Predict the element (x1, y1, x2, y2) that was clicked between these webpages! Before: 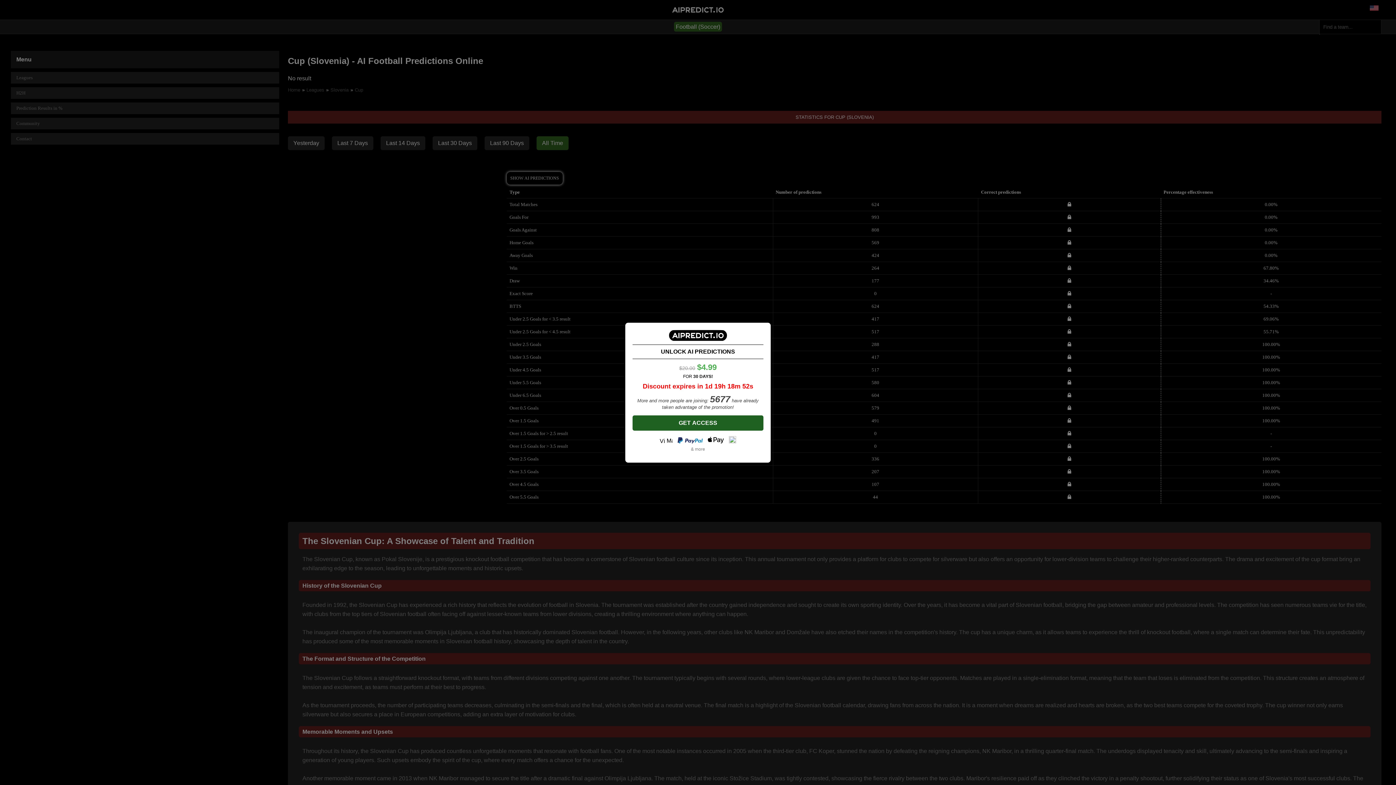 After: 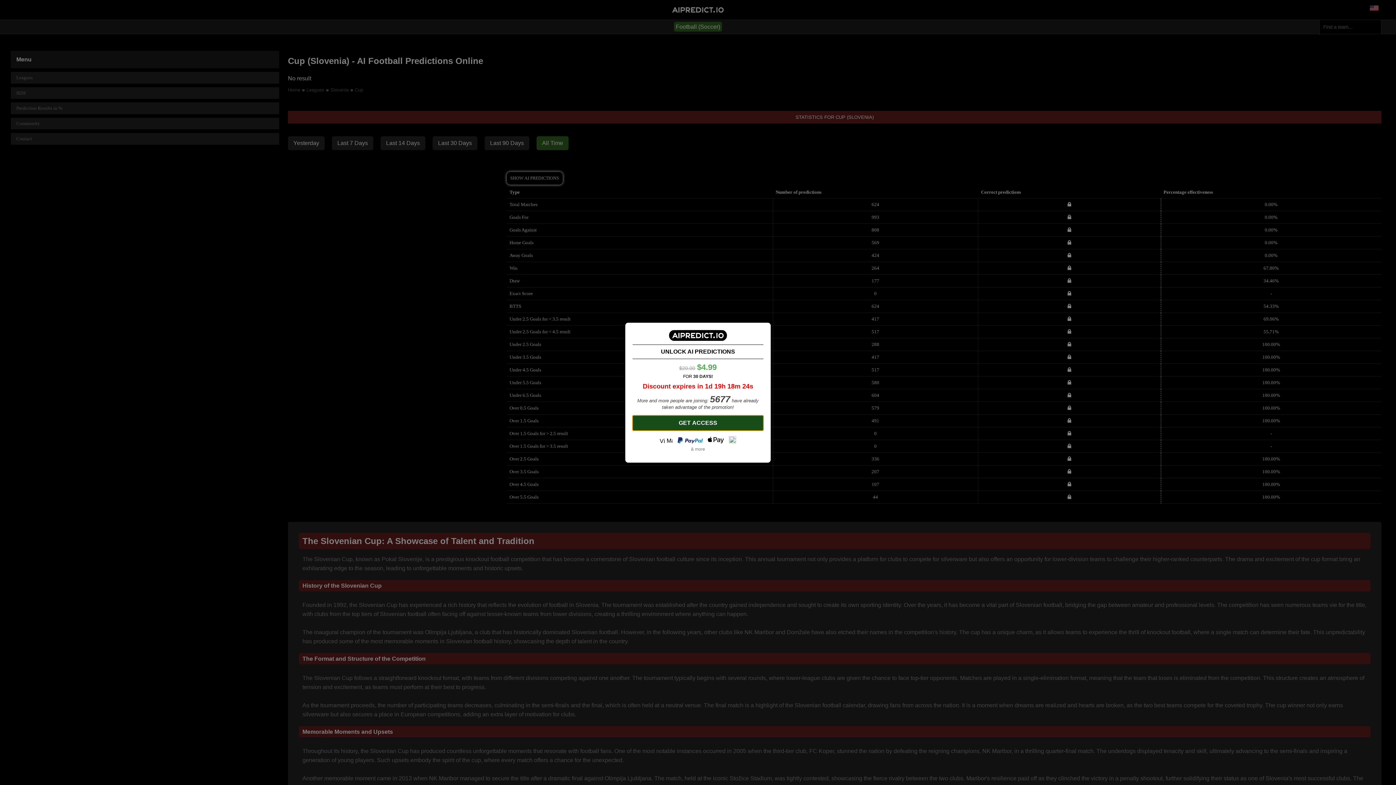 Action: label: GET ACCESS bbox: (632, 415, 763, 430)